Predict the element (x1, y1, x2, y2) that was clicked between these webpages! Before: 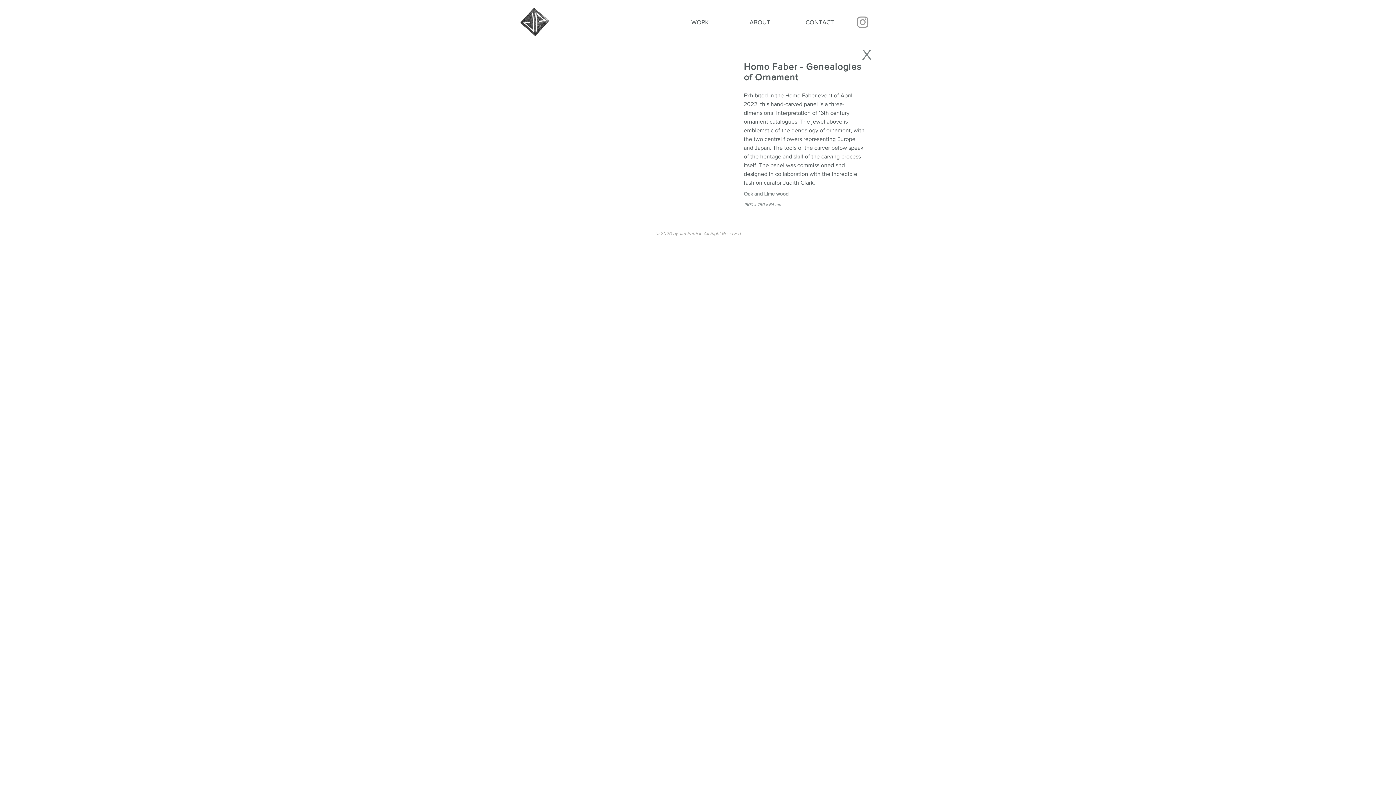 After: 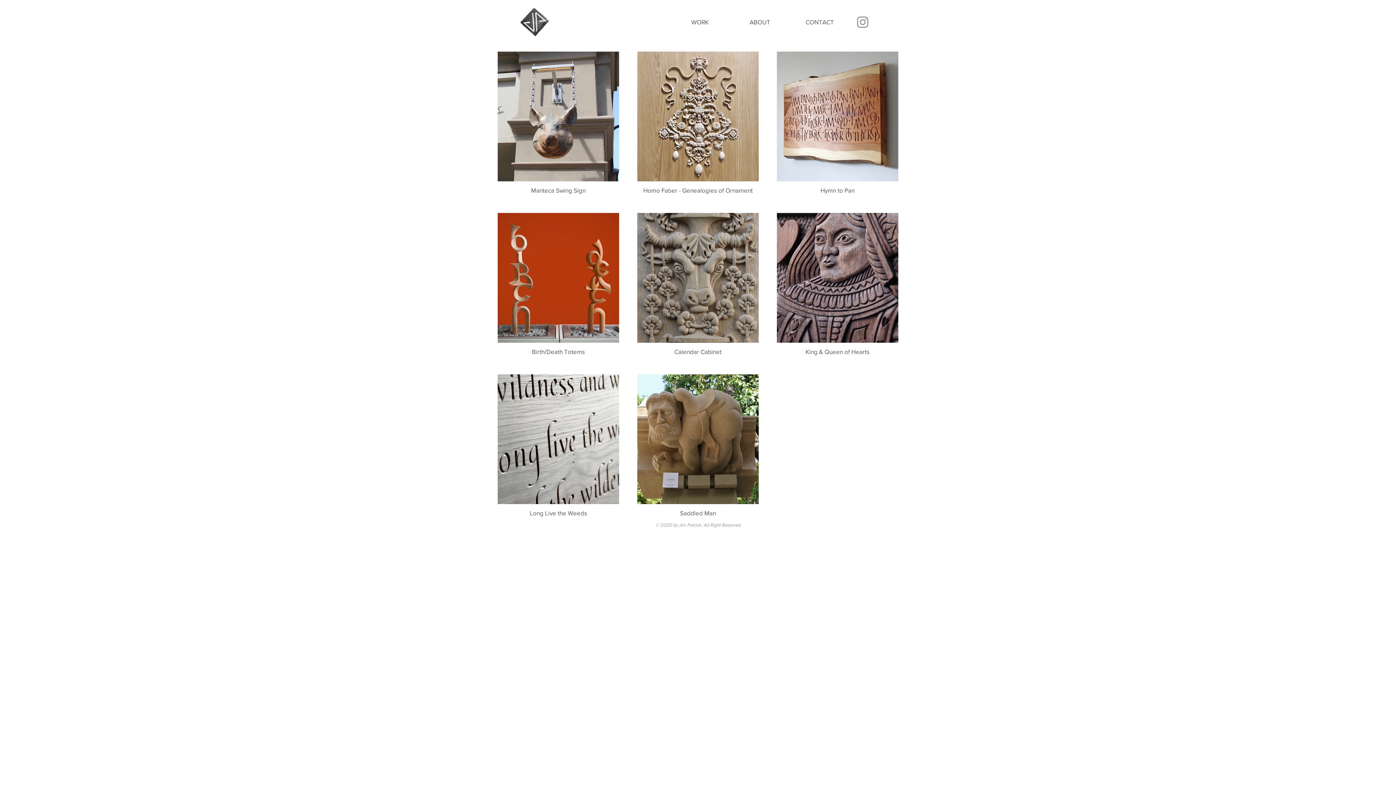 Action: bbox: (857, 44, 876, 64) label: X